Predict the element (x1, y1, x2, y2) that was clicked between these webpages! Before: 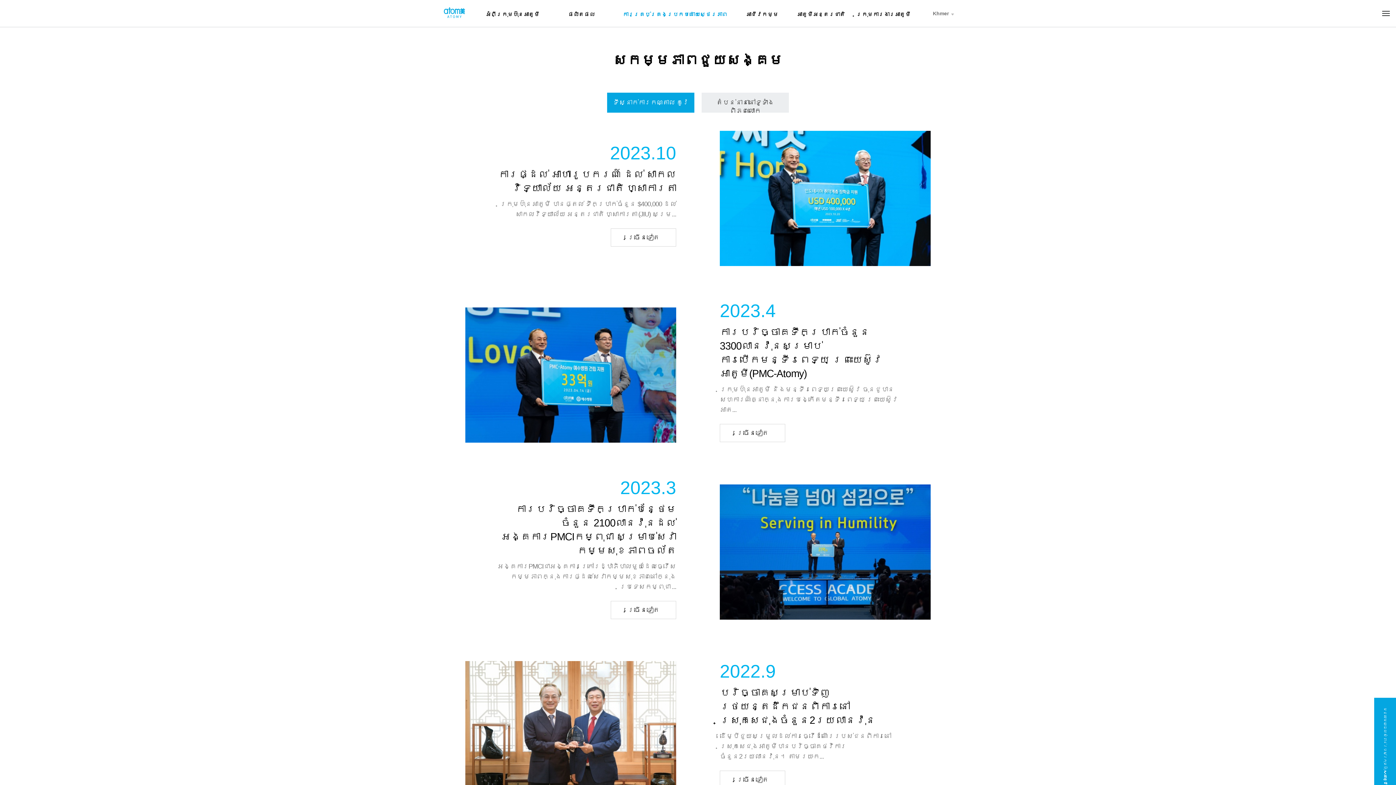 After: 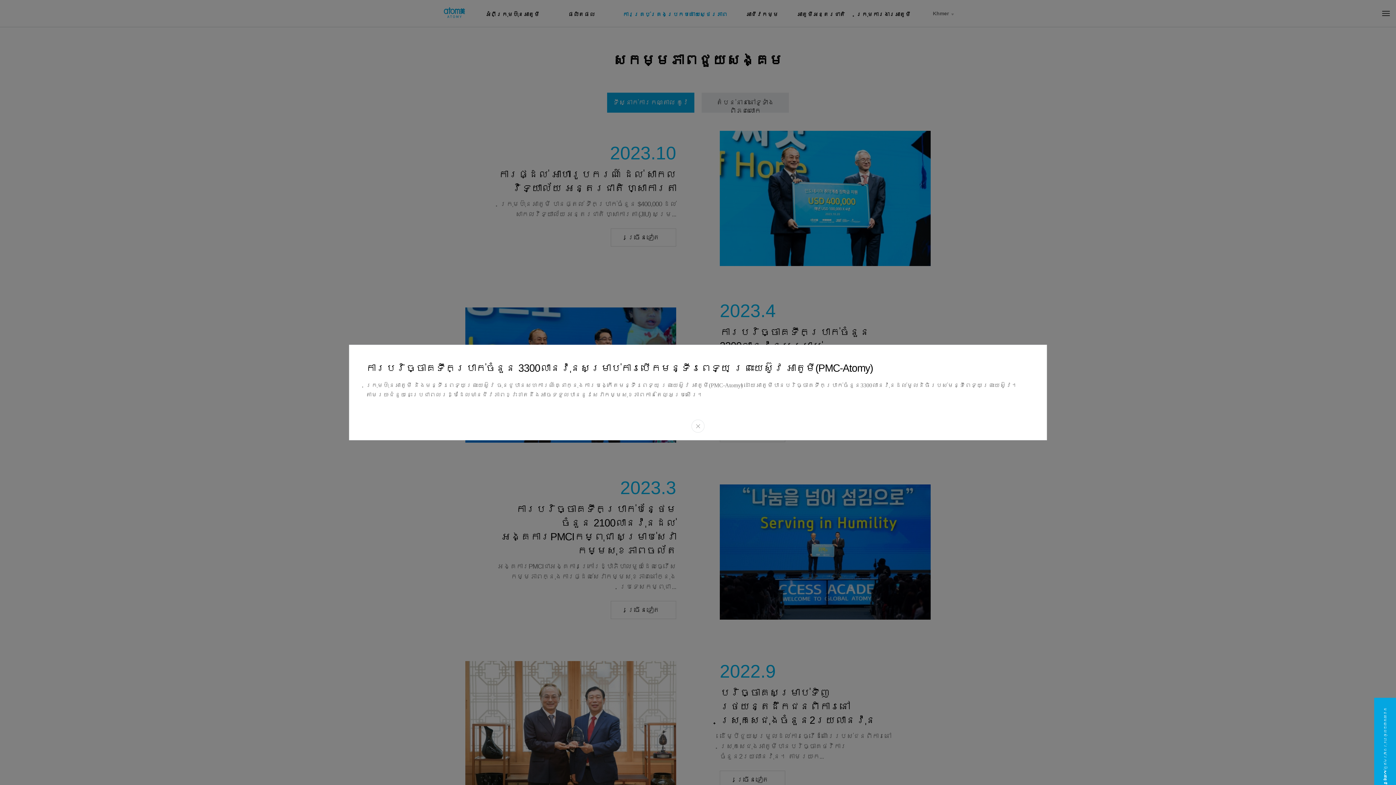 Action: bbox: (720, 424, 785, 442) label: ច្រើនទៀត